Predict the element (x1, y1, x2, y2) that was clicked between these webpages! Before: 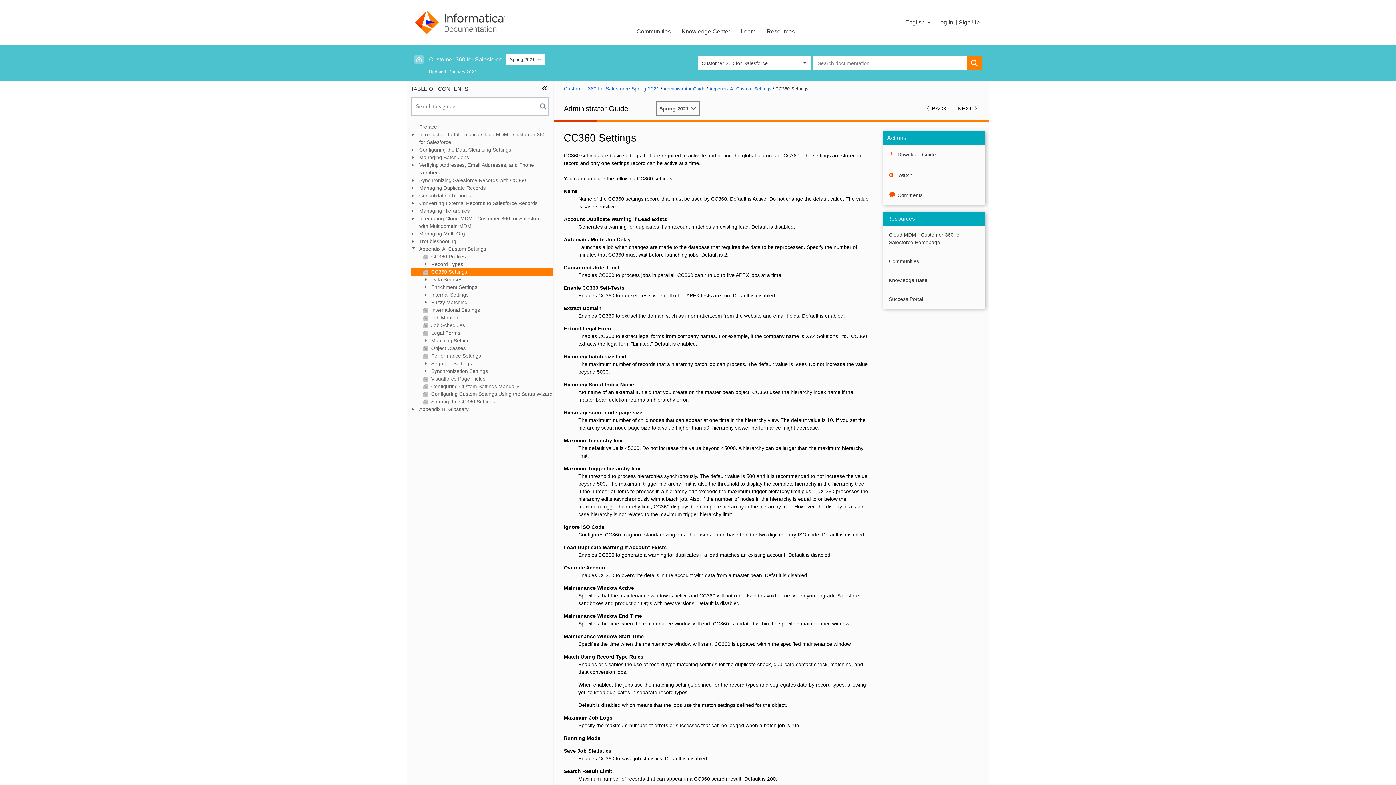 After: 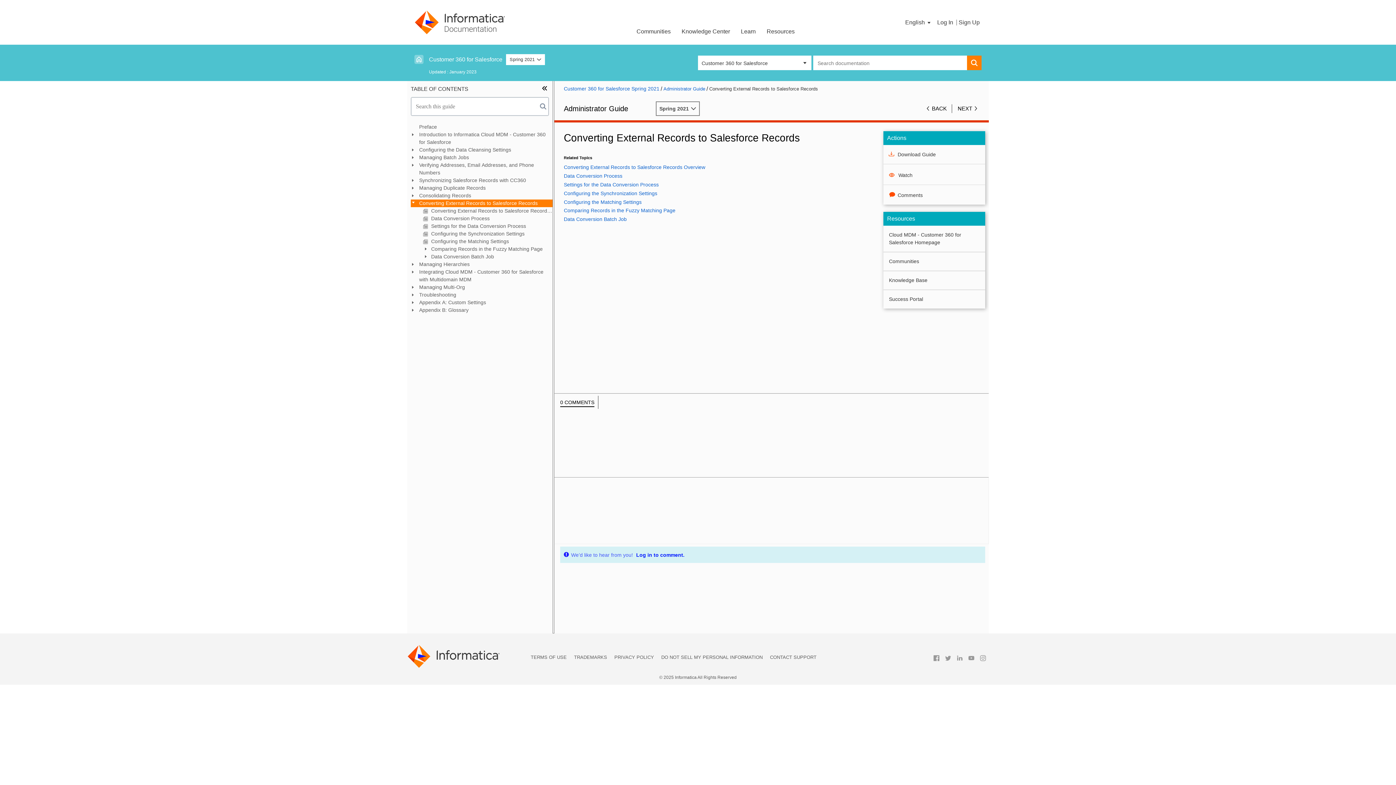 Action: label: Converting External Records to Salesforce Records bbox: (410, 199, 552, 207)